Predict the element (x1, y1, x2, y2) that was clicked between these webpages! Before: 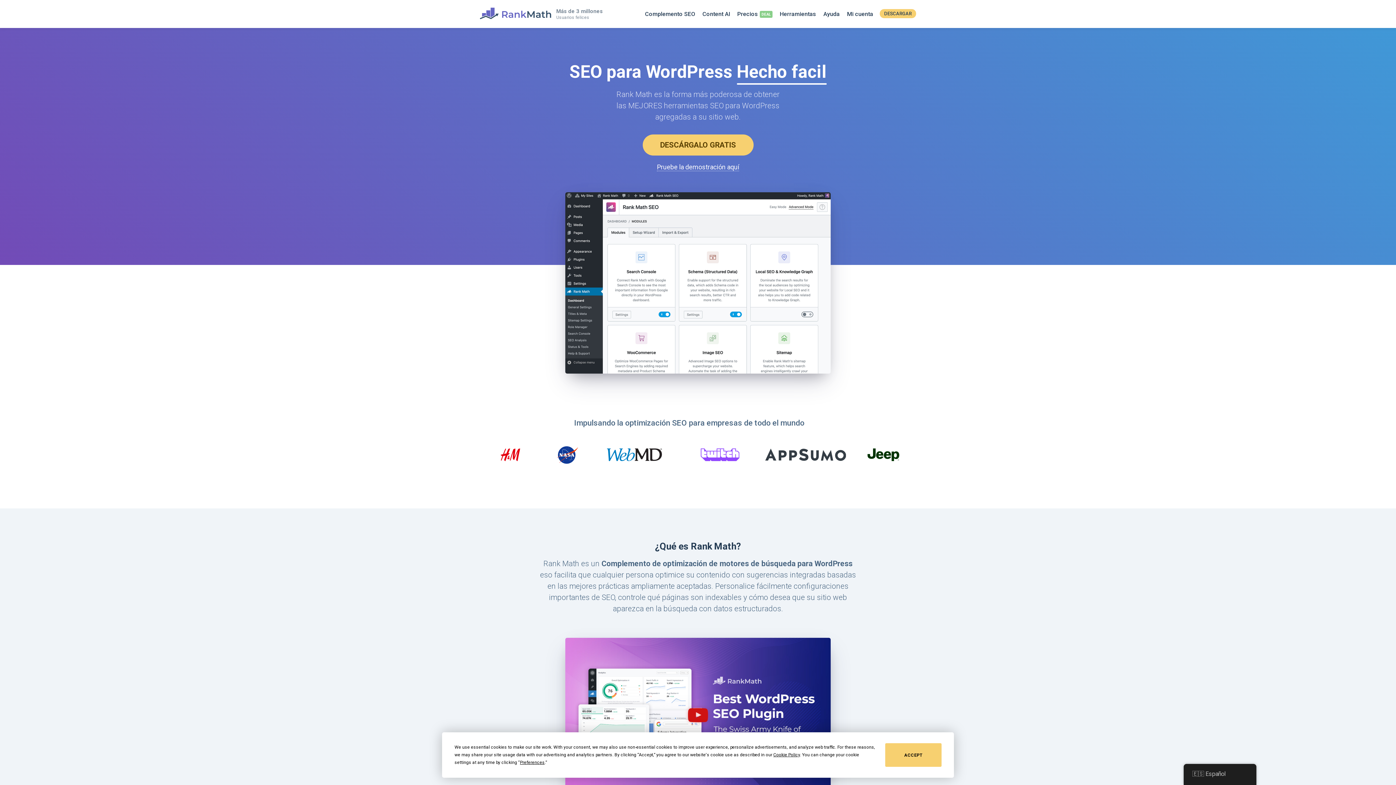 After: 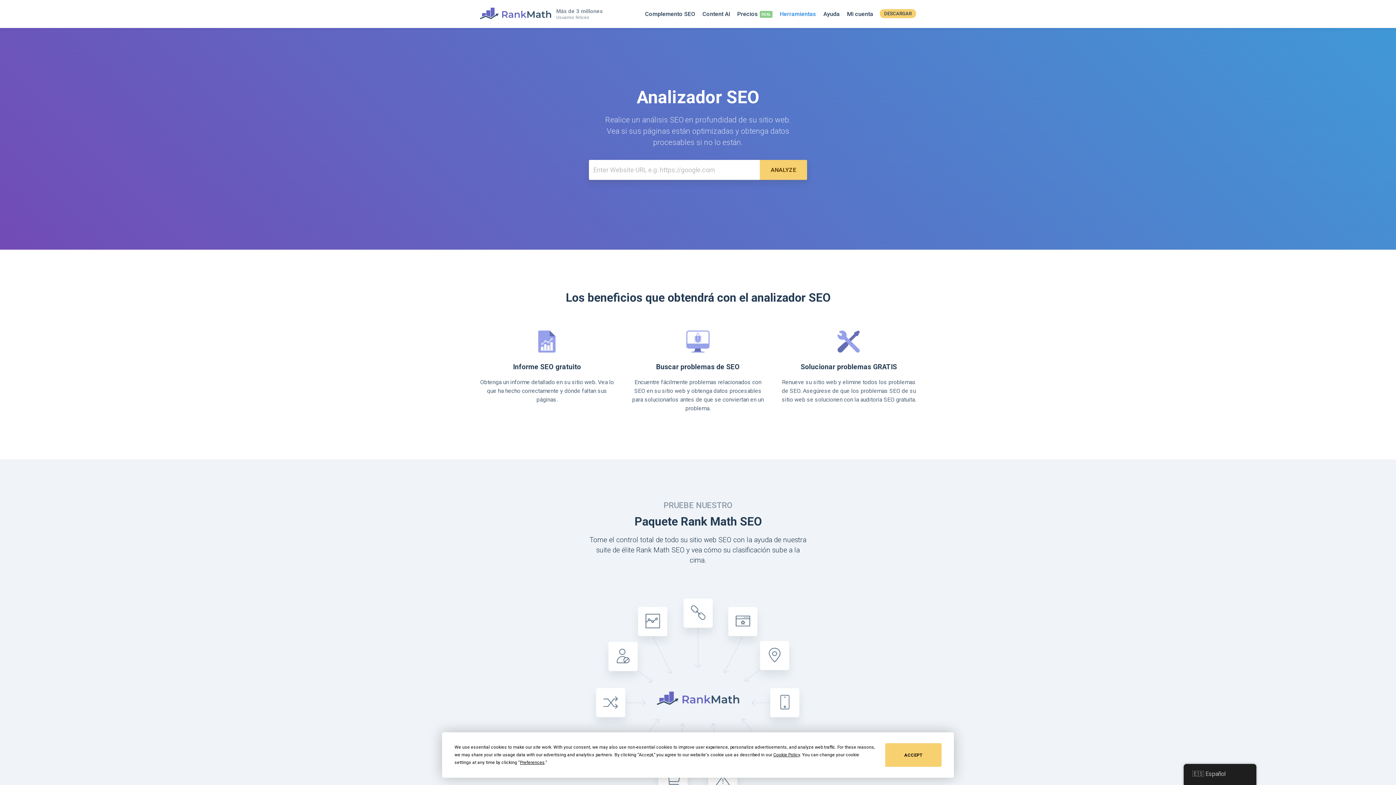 Action: label: Herramientas bbox: (780, 0, 816, 27)